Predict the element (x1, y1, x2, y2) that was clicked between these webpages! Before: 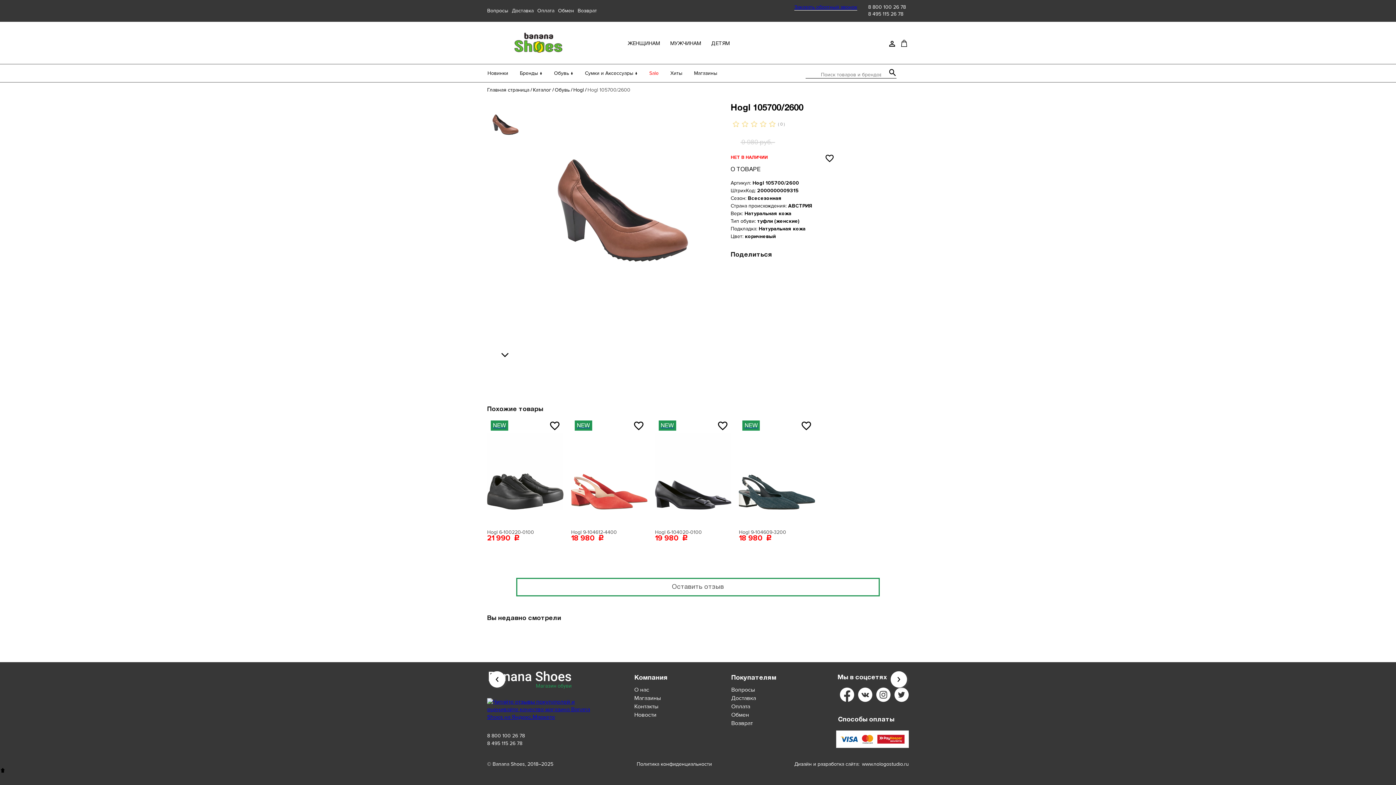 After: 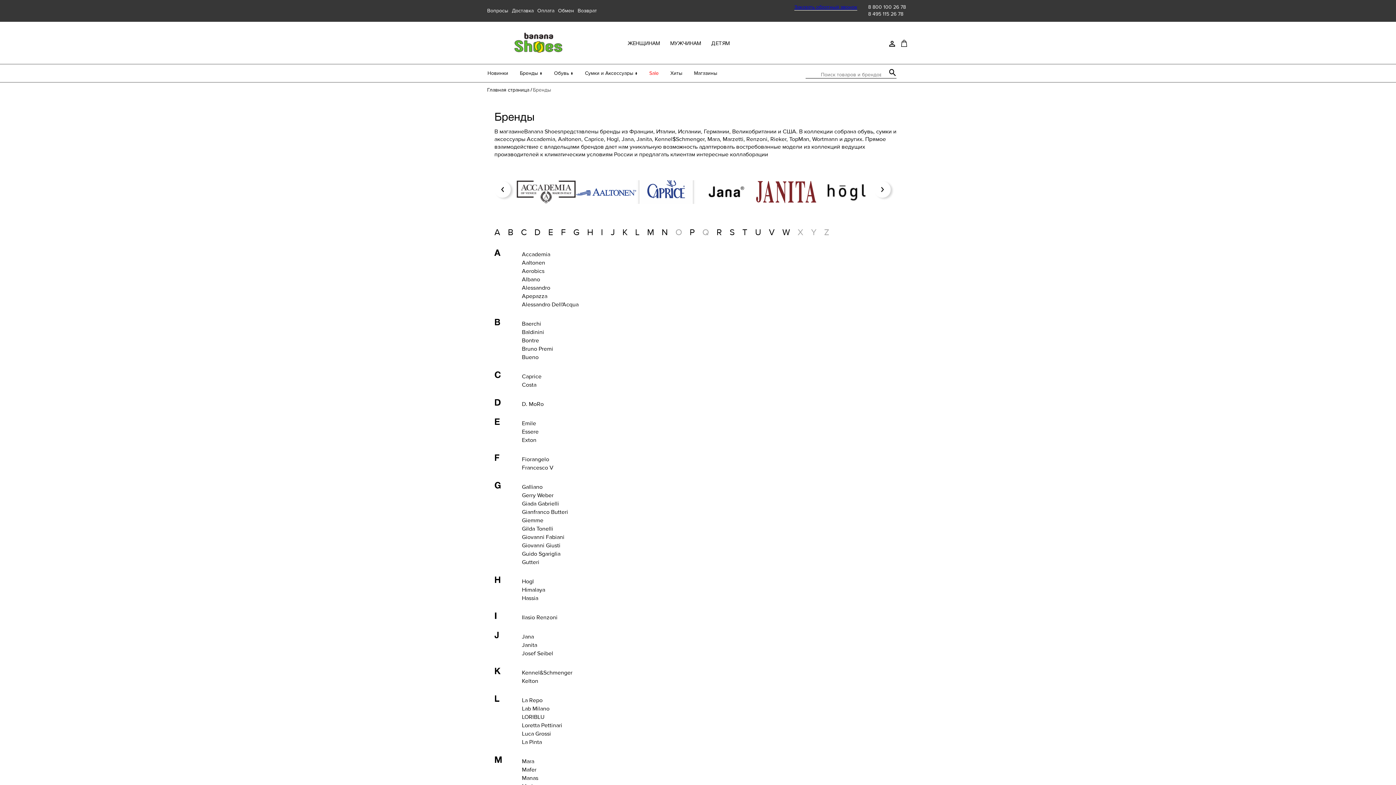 Action: bbox: (514, 64, 548, 82) label: Бренды ↓